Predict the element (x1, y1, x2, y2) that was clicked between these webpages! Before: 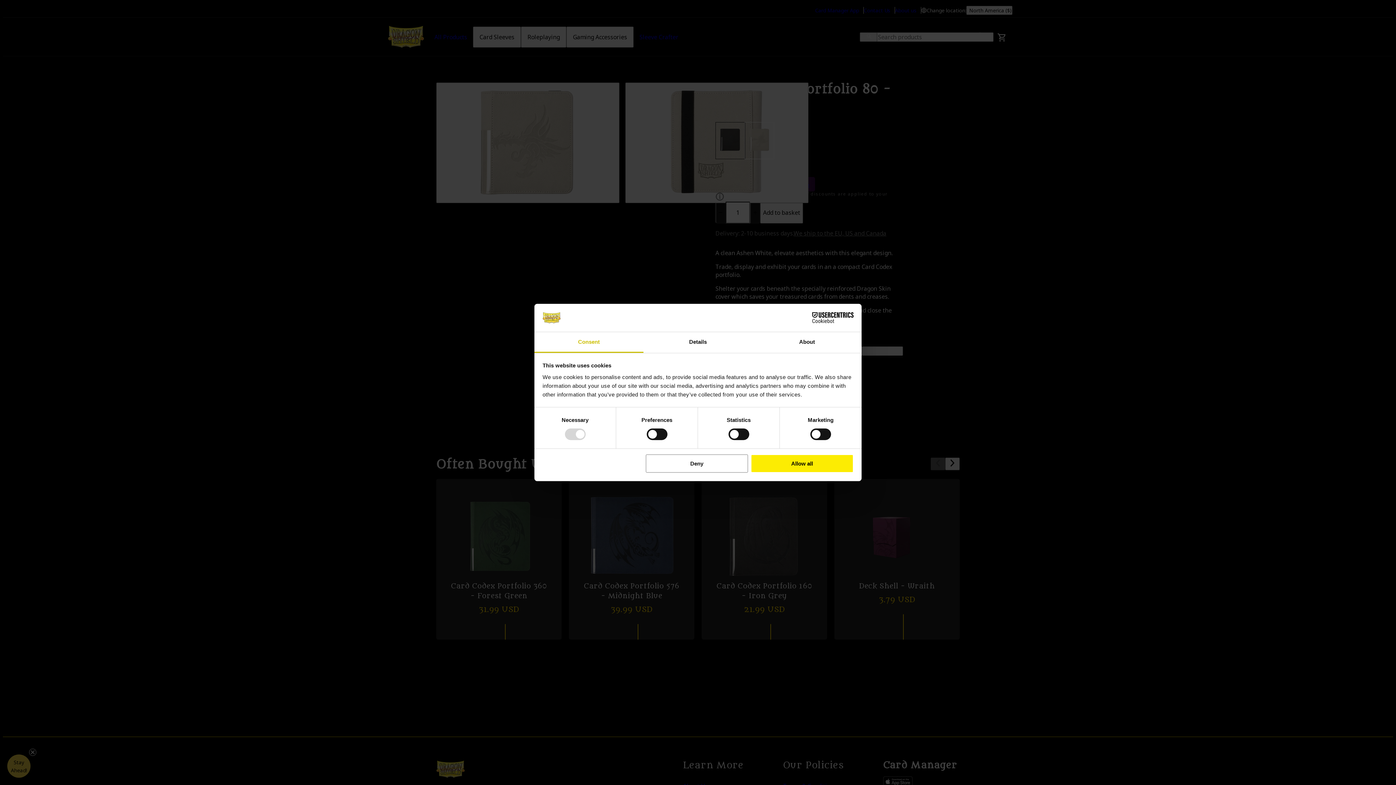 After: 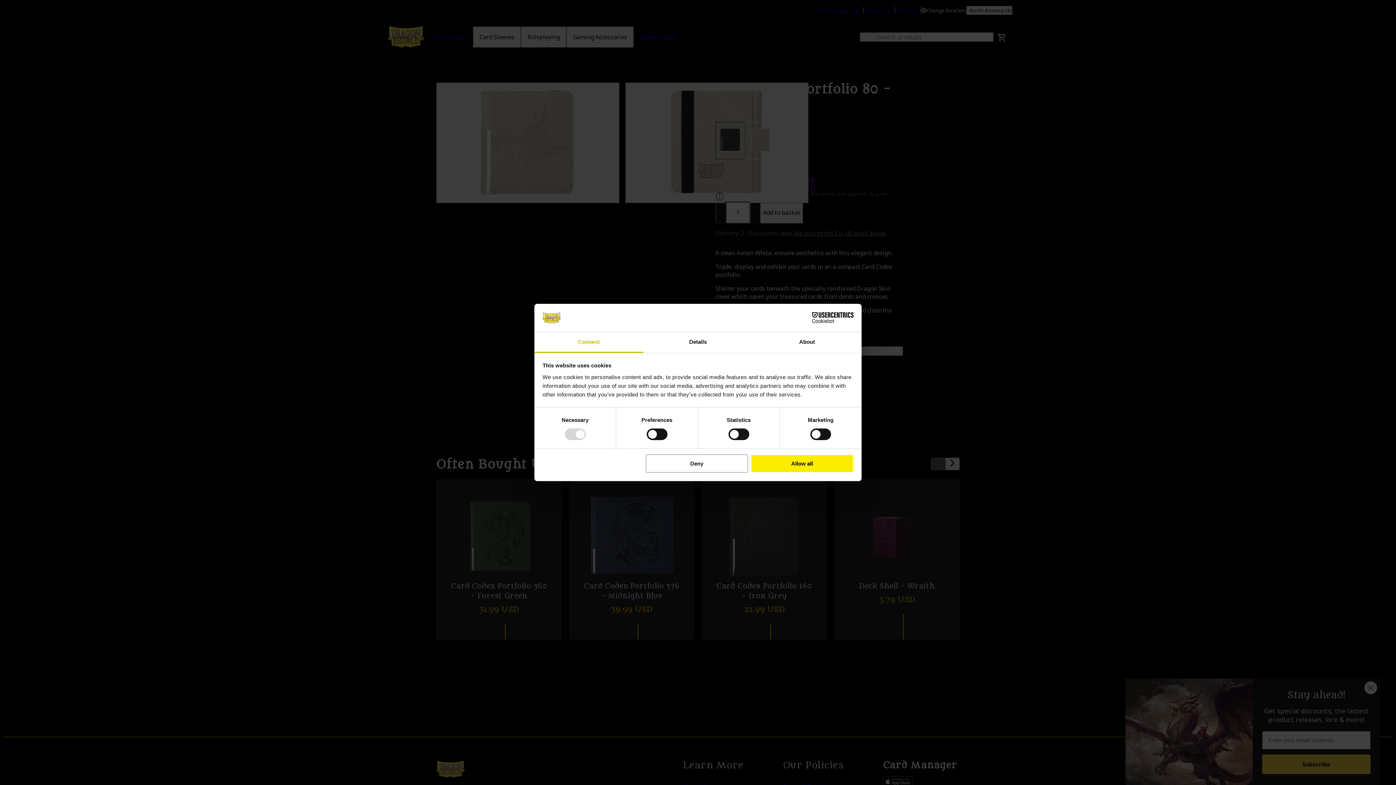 Action: label: Cookiebot - opens in a new window bbox: (790, 312, 853, 323)